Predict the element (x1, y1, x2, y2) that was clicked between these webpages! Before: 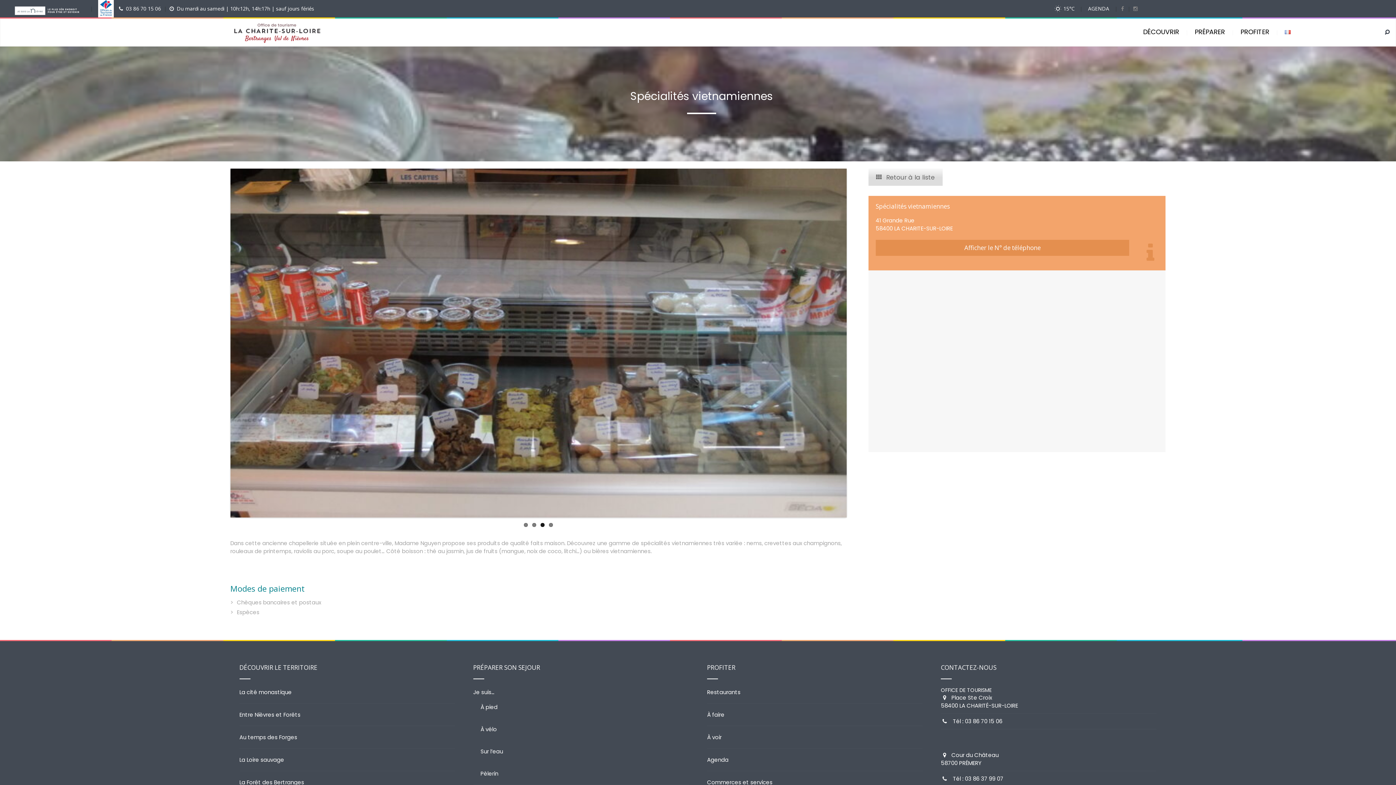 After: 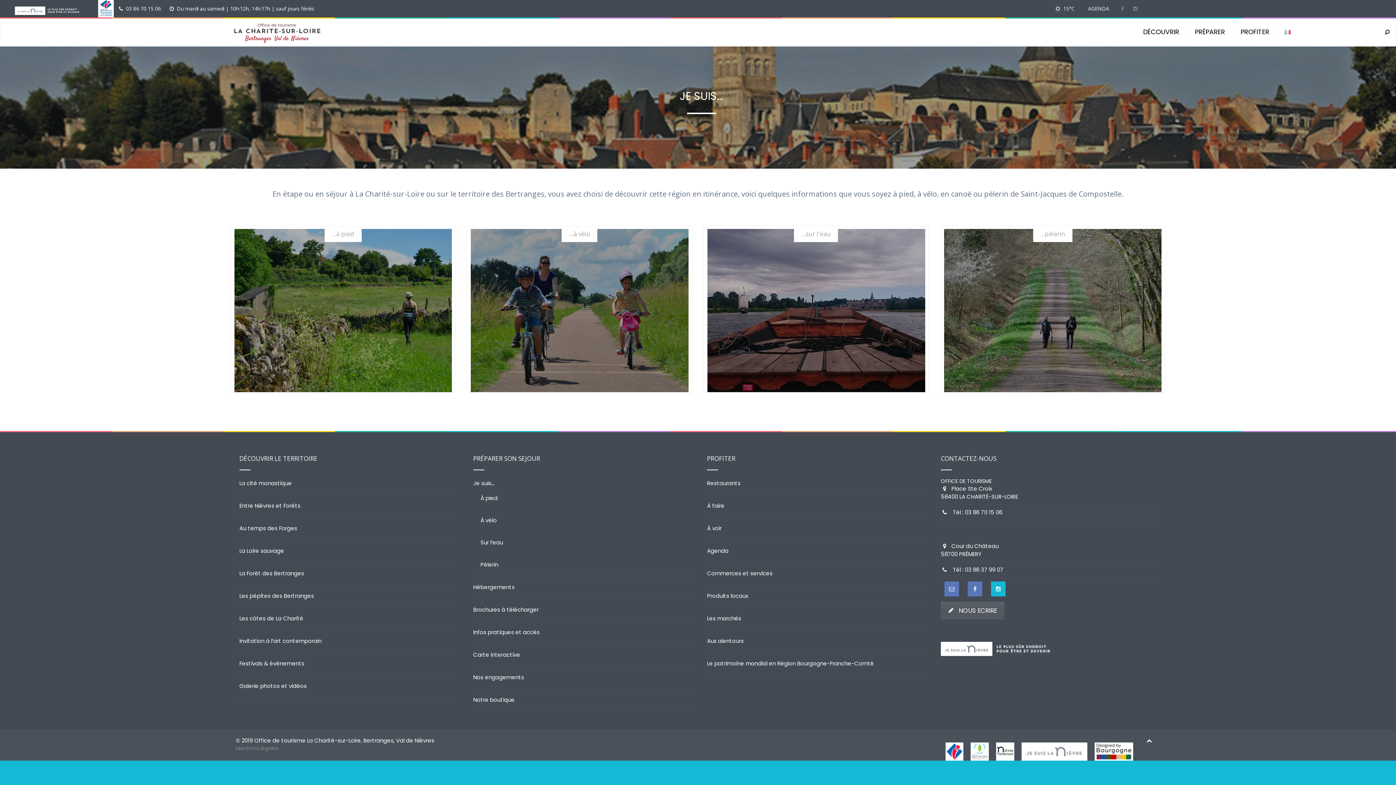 Action: label: Je suis… bbox: (473, 681, 494, 703)